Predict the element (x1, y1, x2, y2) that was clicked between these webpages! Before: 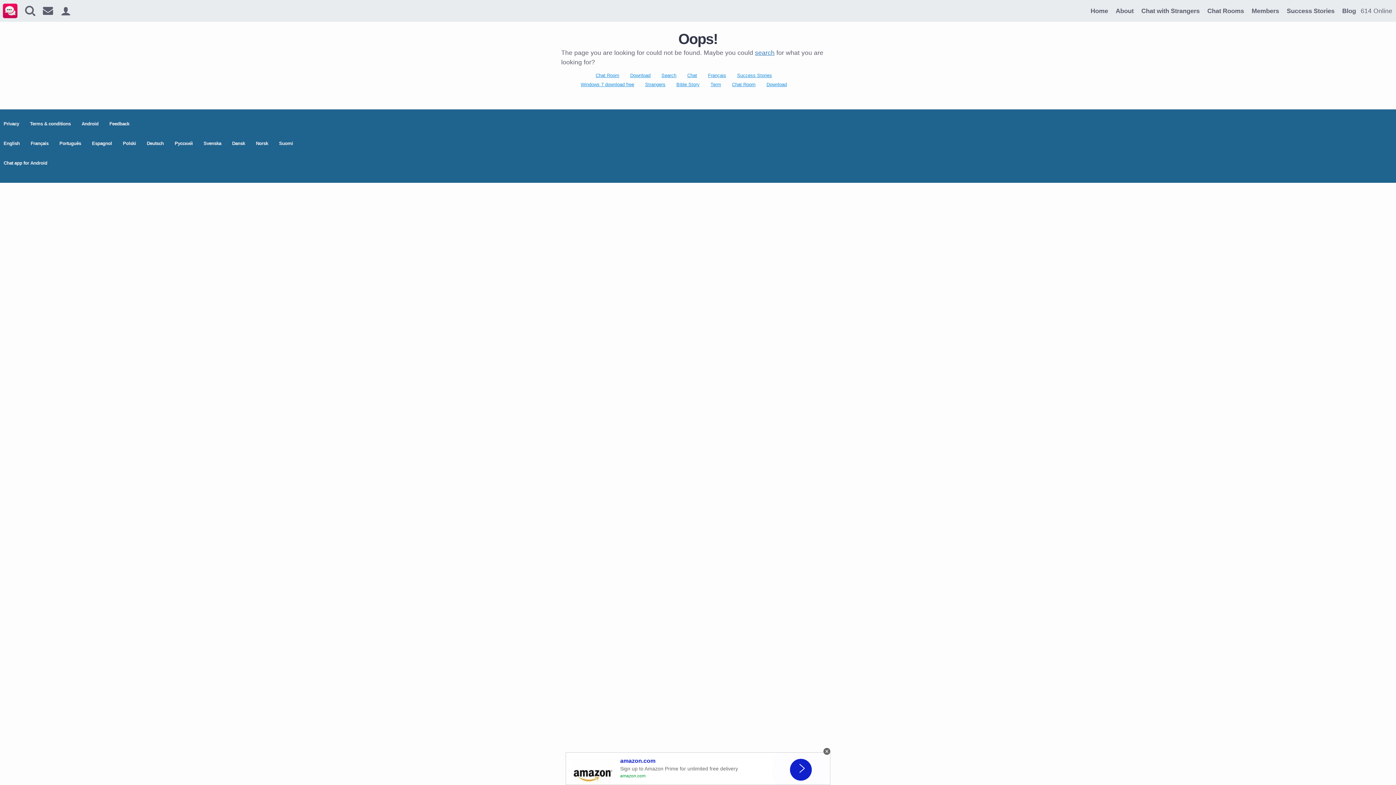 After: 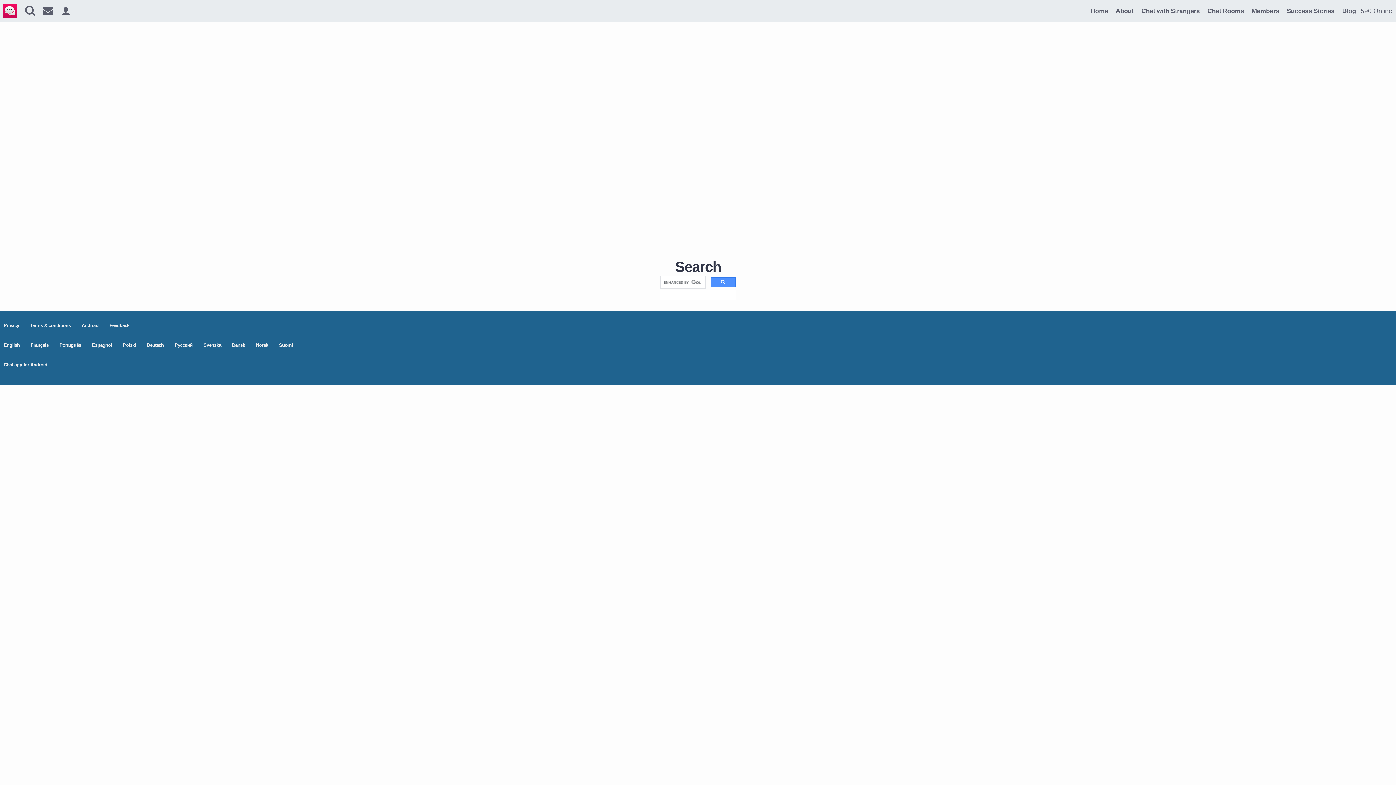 Action: bbox: (22, 3, 38, 16)